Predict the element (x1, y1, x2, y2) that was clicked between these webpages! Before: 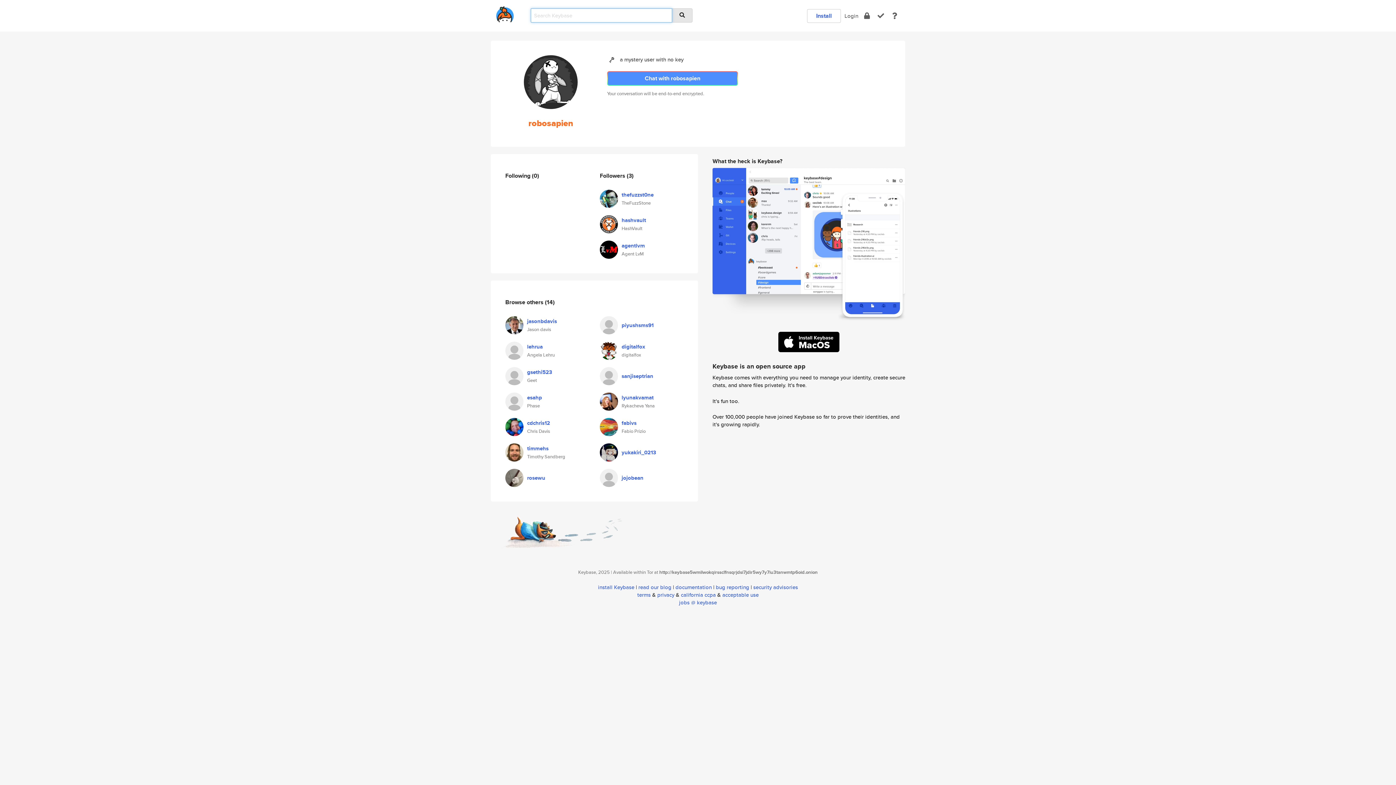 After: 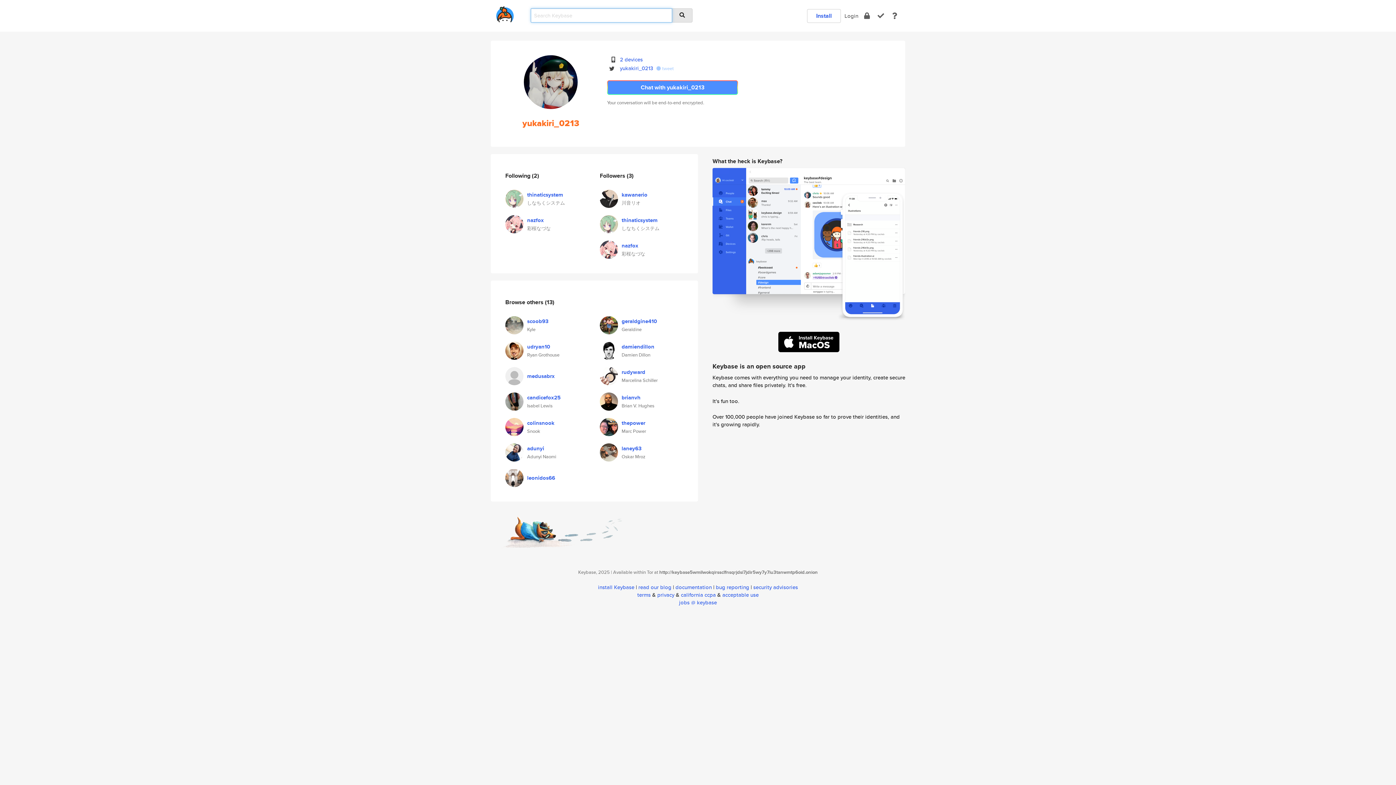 Action: label: yukakiri_0213 bbox: (621, 448, 656, 456)